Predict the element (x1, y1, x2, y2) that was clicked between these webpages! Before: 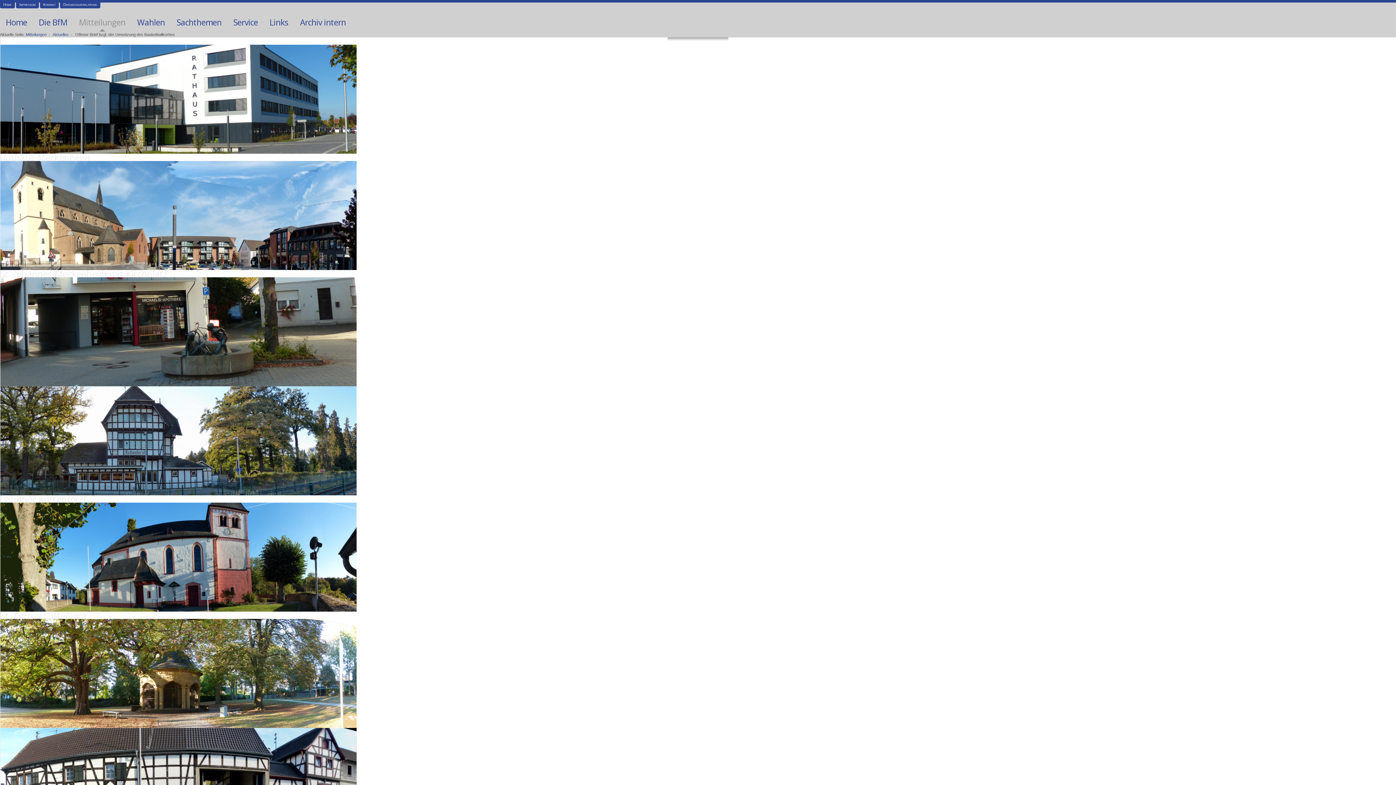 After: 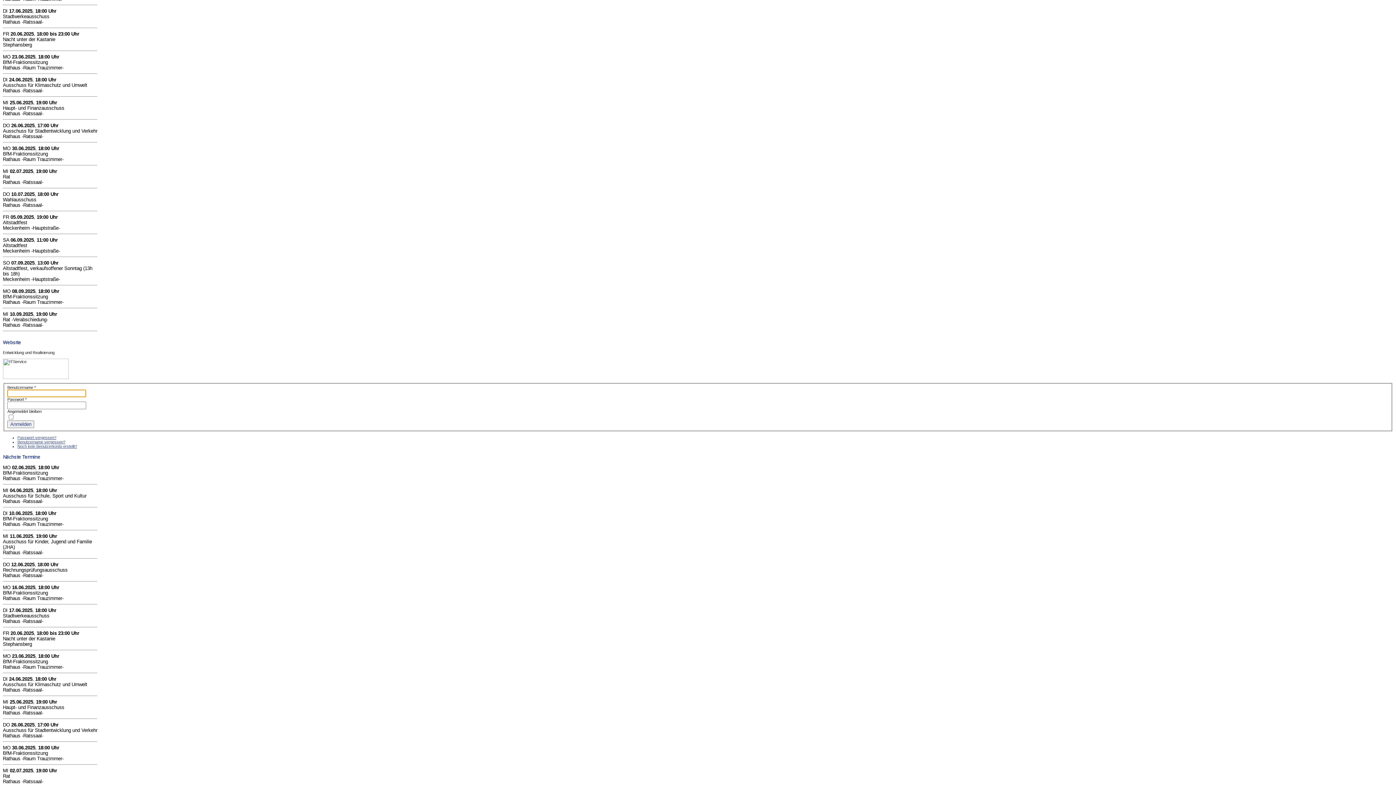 Action: bbox: (294, 12, 351, 31) label: Archiv intern